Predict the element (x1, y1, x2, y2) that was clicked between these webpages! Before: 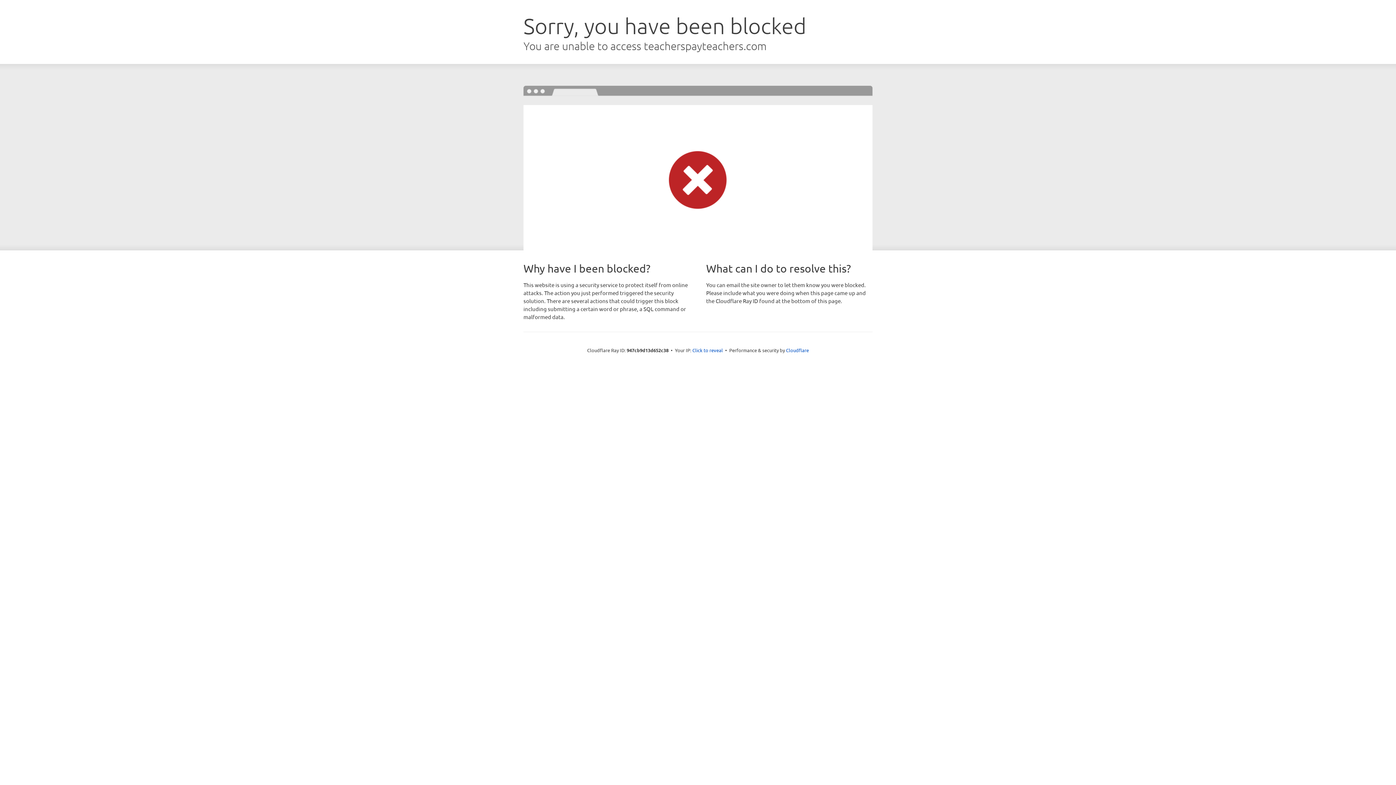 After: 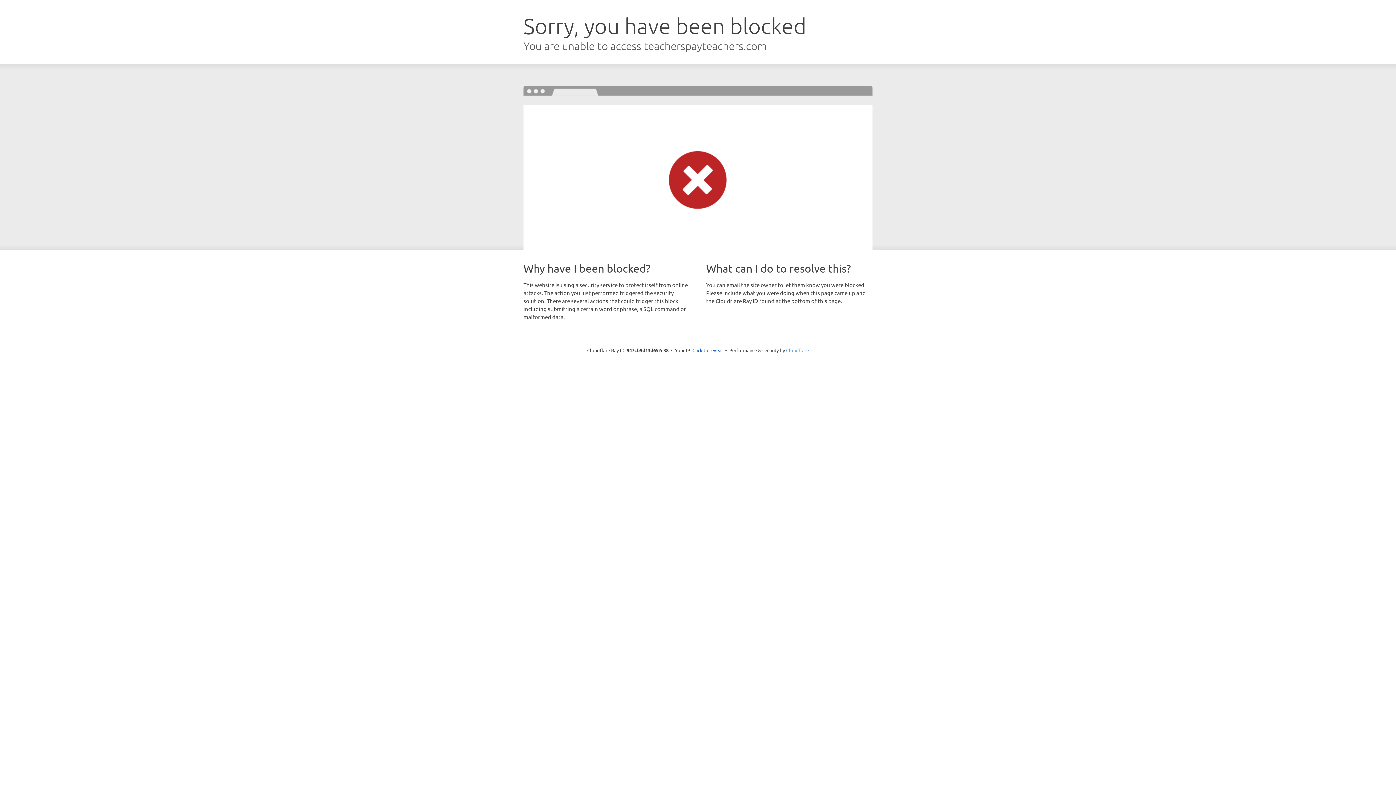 Action: label: Cloudflare bbox: (786, 347, 809, 353)